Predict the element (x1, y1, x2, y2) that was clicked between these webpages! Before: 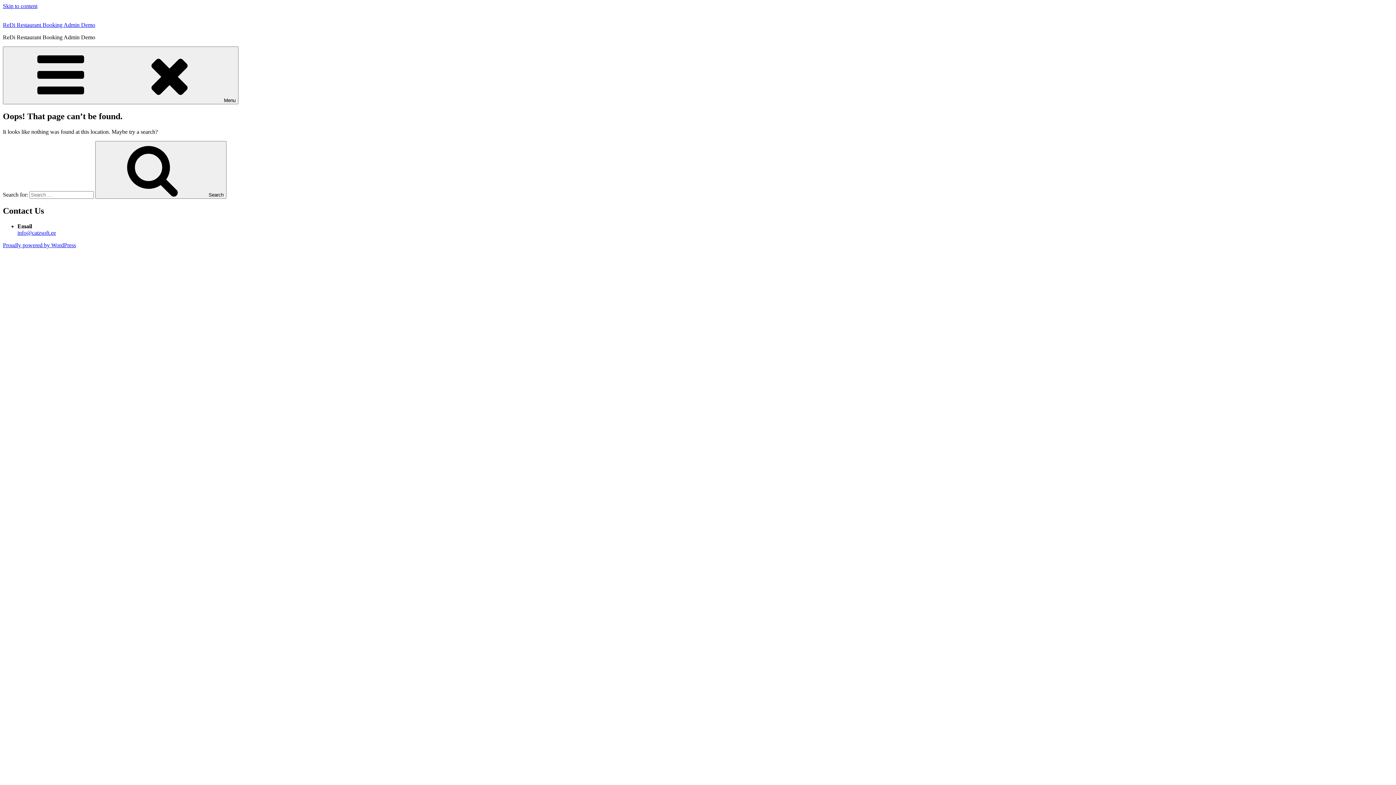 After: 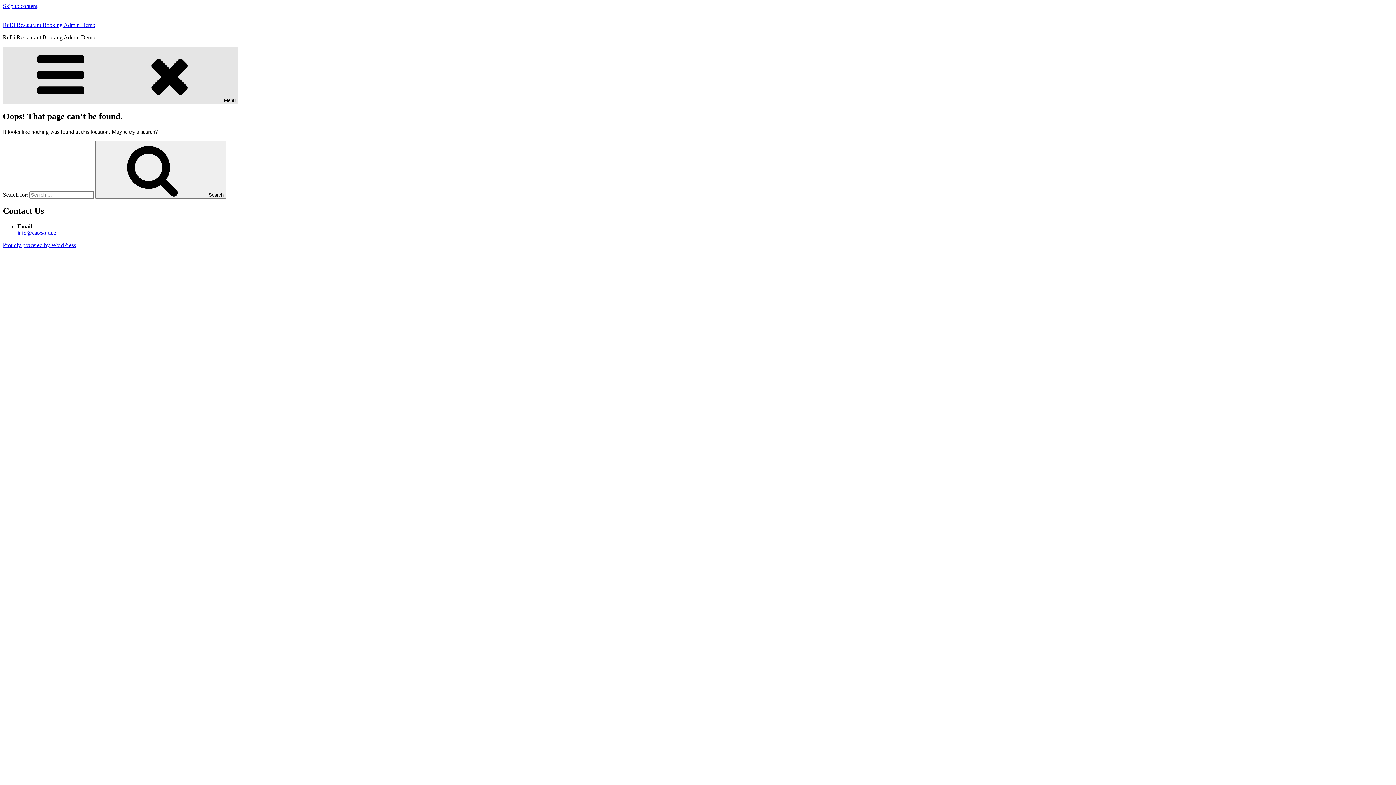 Action: bbox: (2, 46, 238, 104) label: Menu